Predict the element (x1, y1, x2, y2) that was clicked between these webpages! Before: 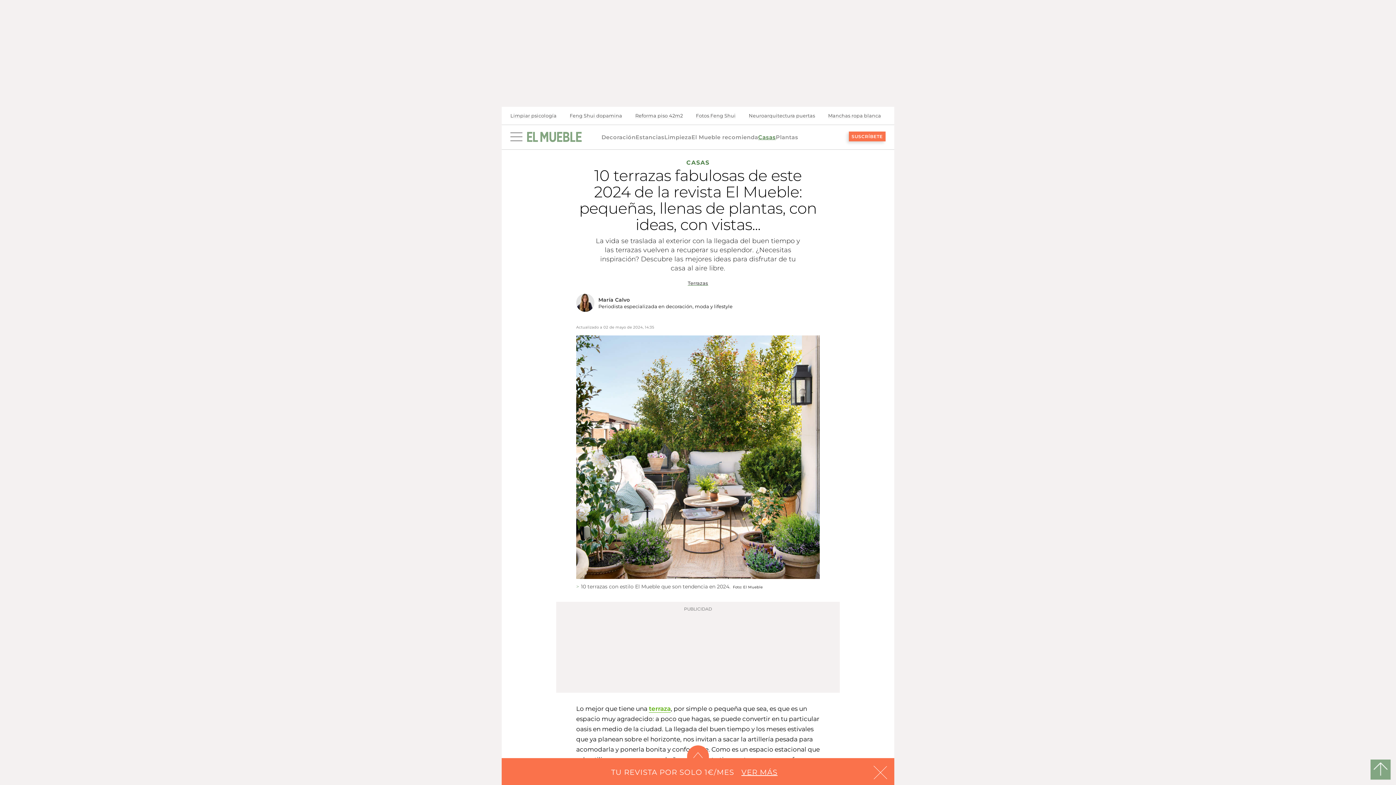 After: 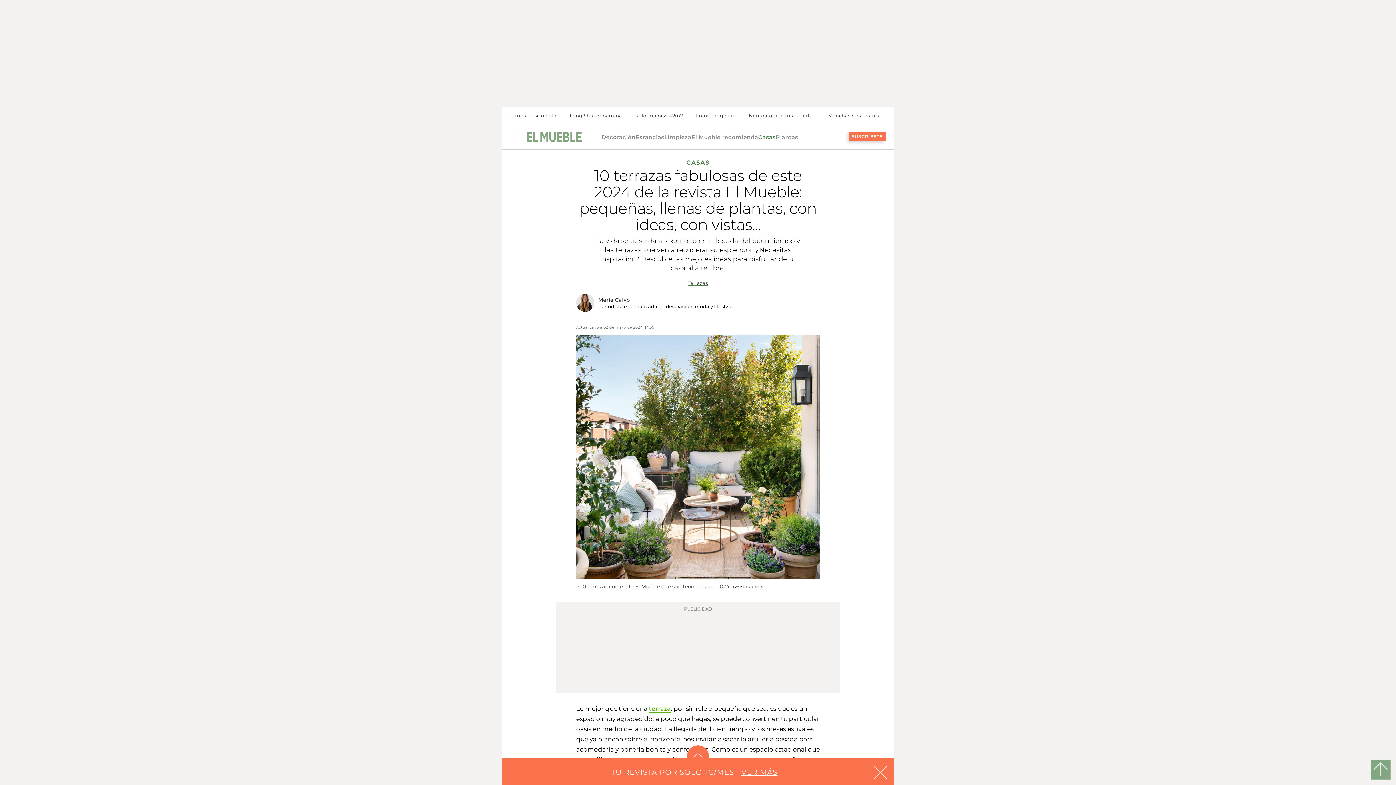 Action: label: SUSCRÍBETE bbox: (848, 131, 885, 141)